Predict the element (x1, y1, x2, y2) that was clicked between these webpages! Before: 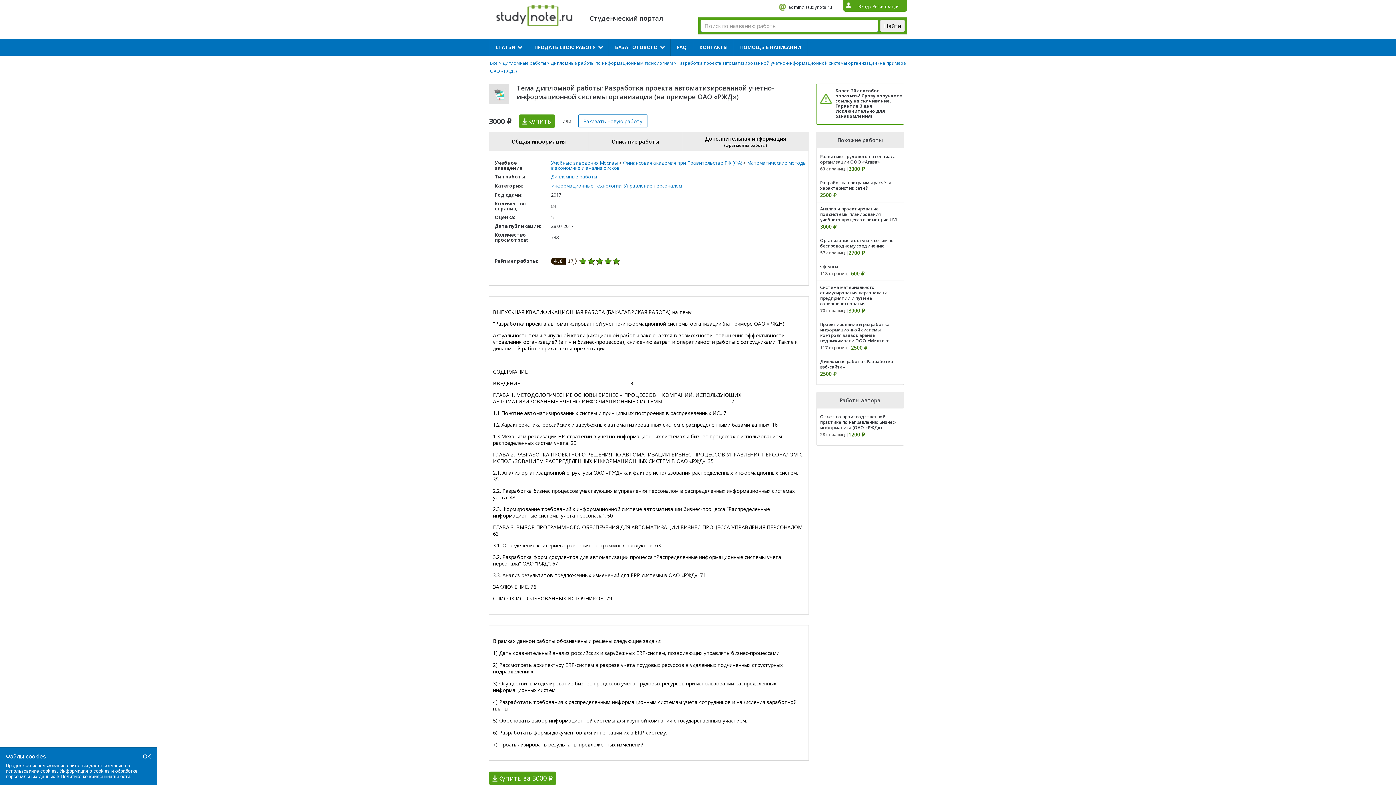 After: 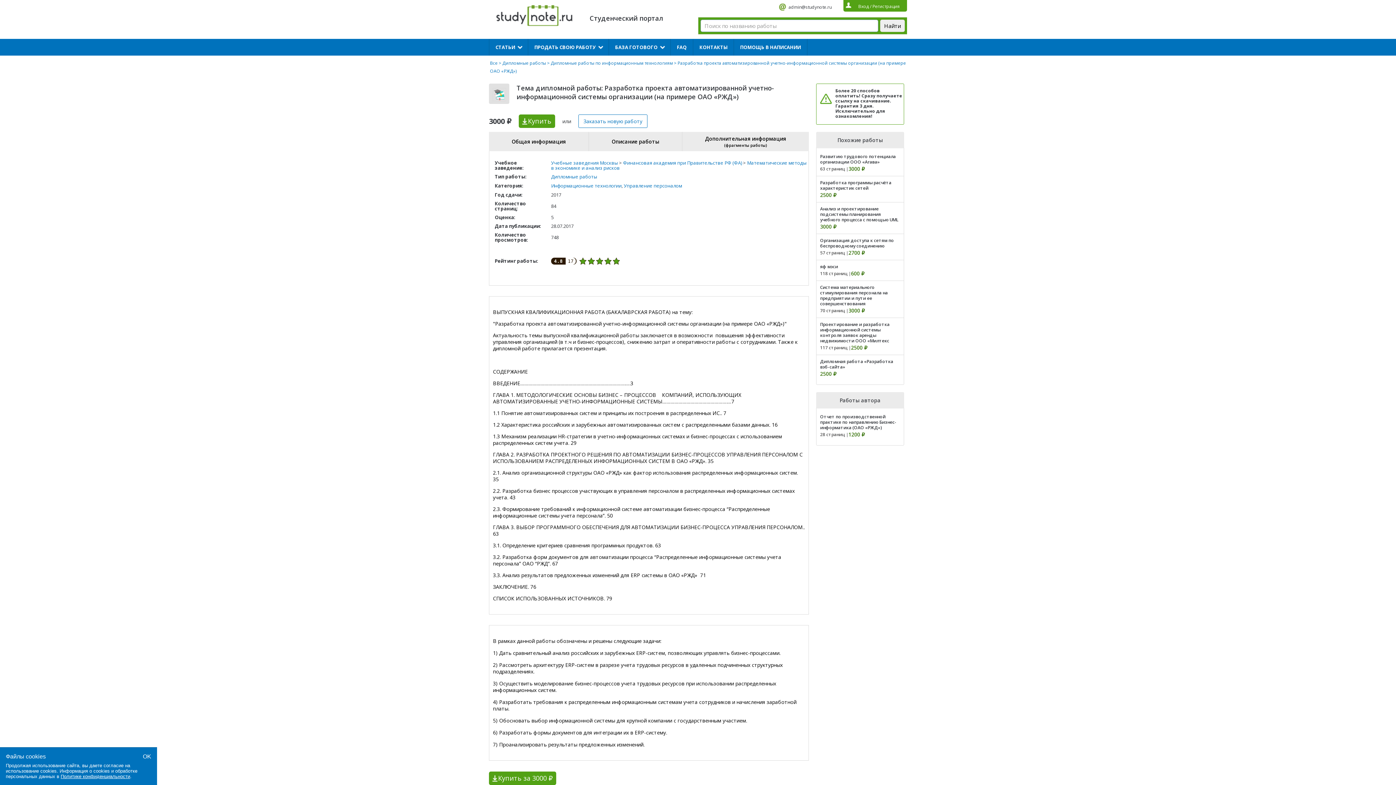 Action: label: Политике конфиденциальности bbox: (60, 774, 130, 779)